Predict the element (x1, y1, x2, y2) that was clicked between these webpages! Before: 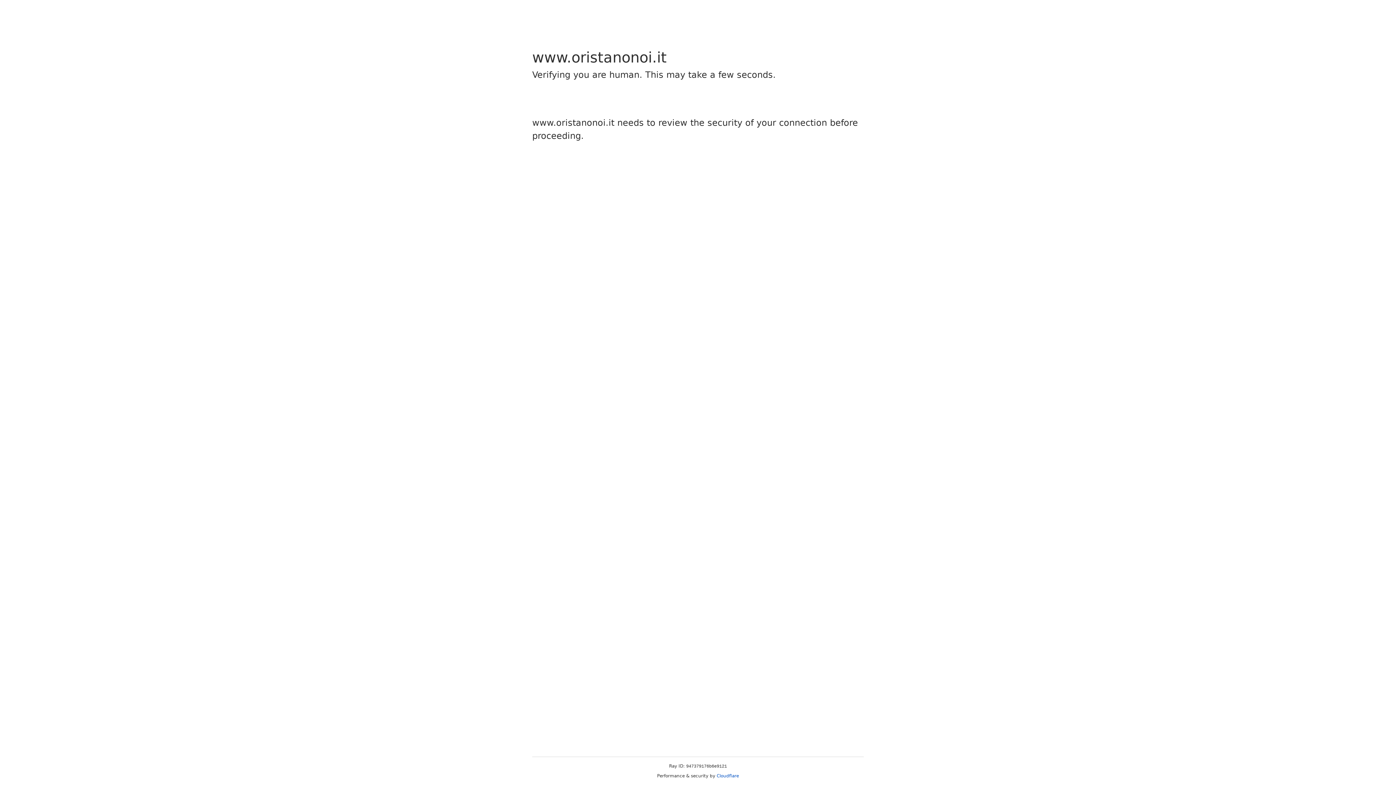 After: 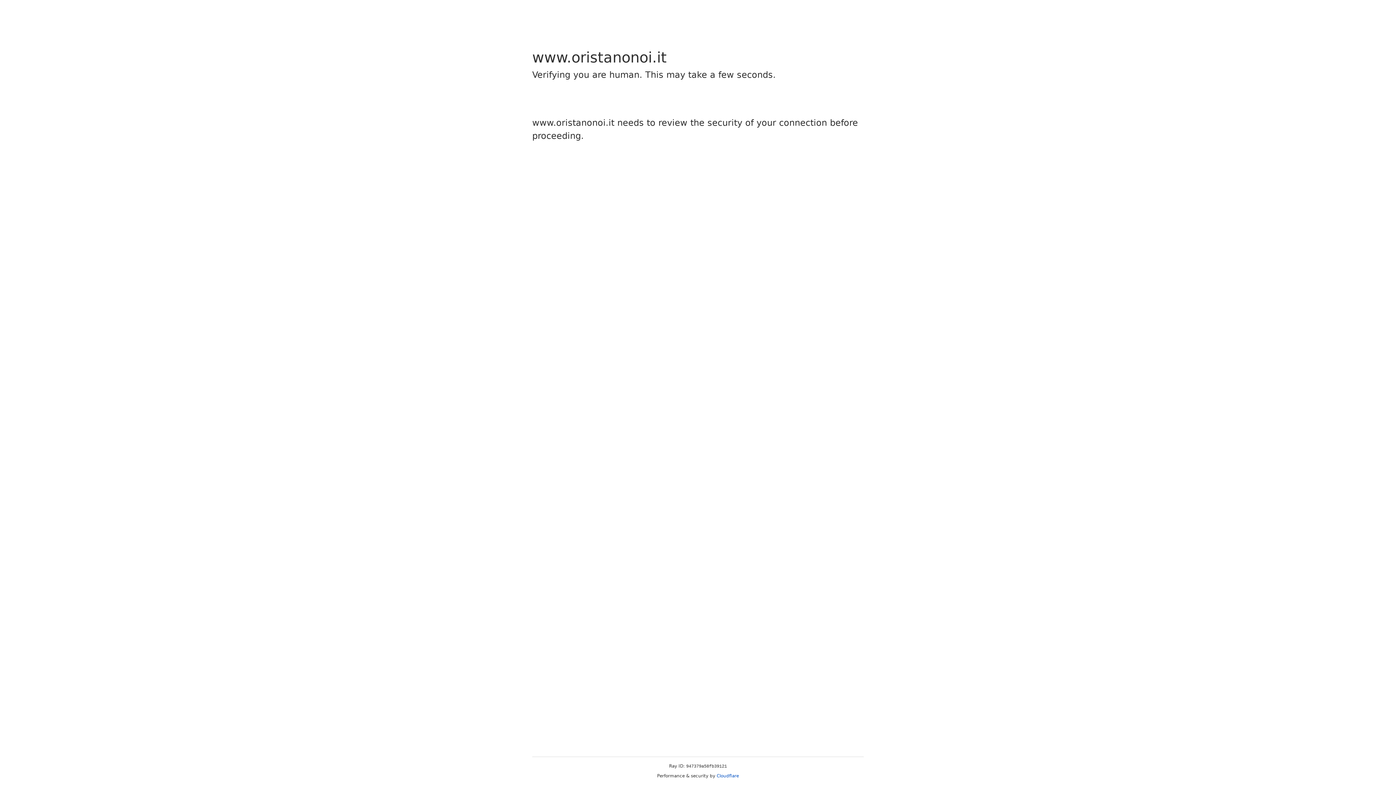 Action: bbox: (716, 773, 739, 778) label: Cloudflare